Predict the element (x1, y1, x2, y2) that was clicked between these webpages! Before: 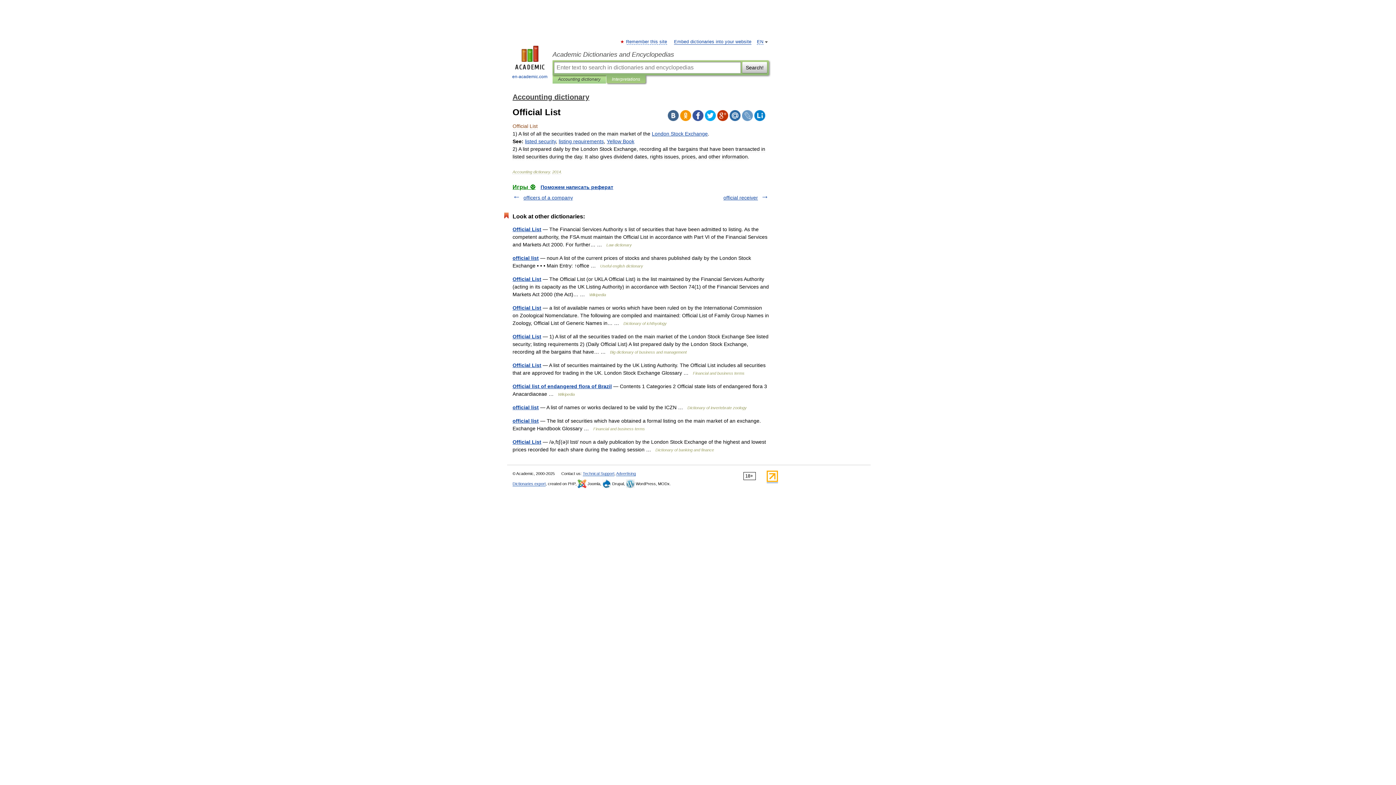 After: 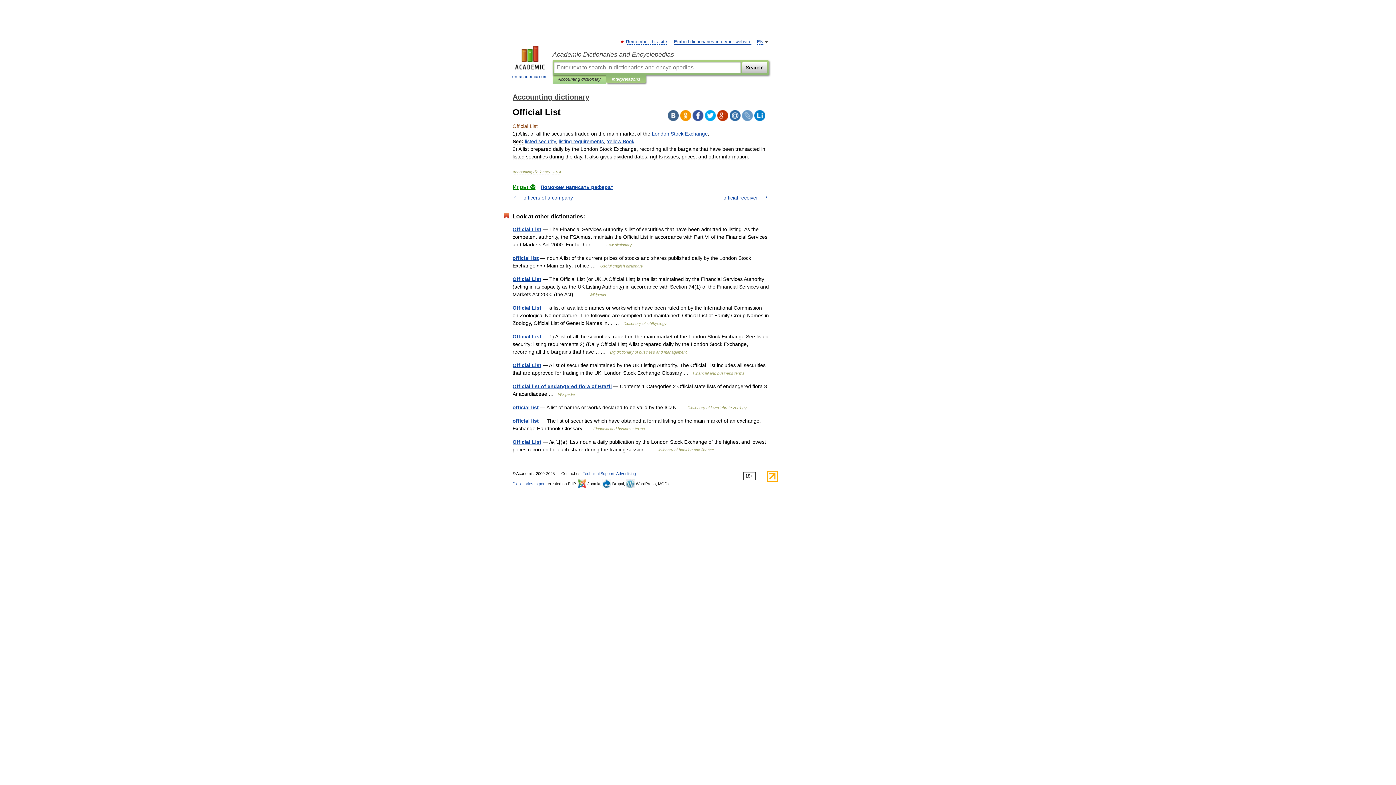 Action: bbox: (754, 110, 765, 121)